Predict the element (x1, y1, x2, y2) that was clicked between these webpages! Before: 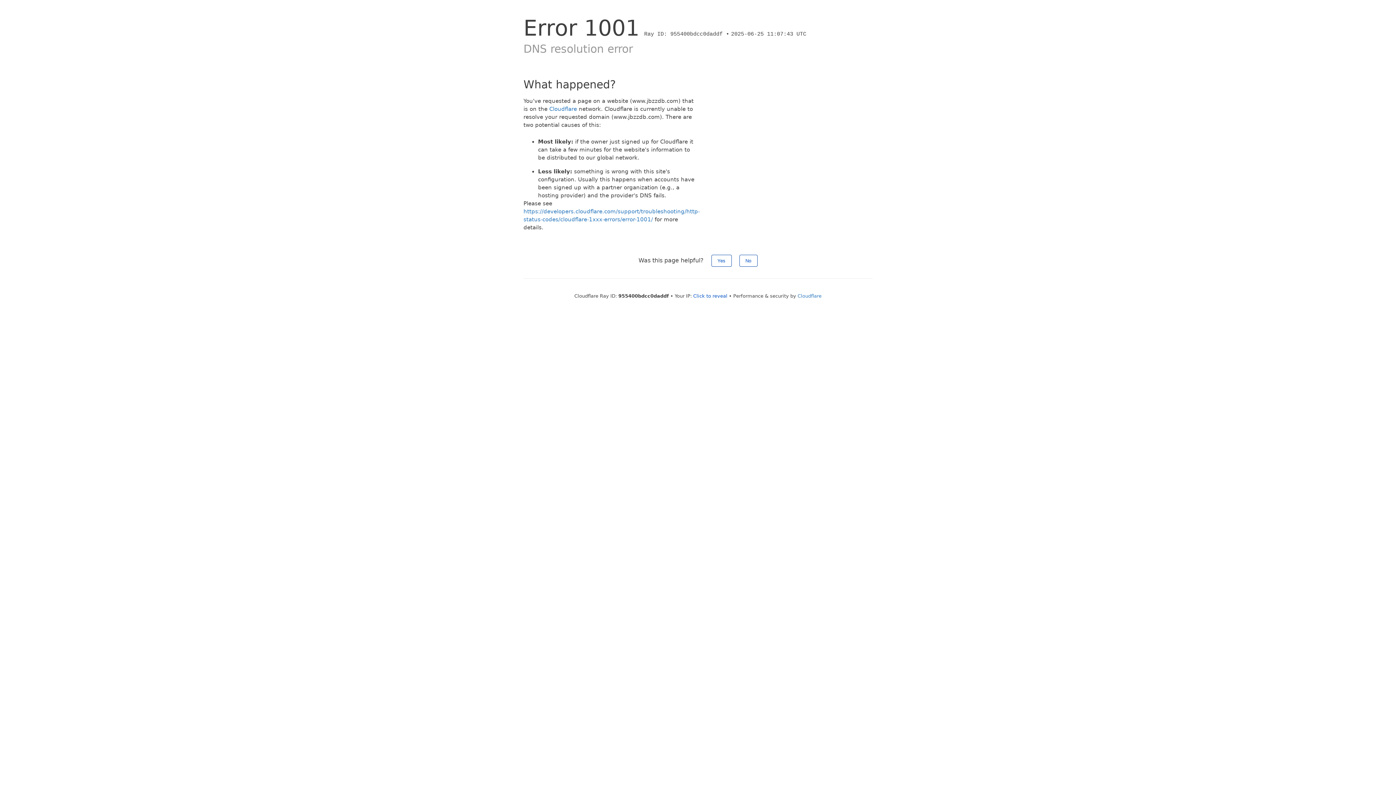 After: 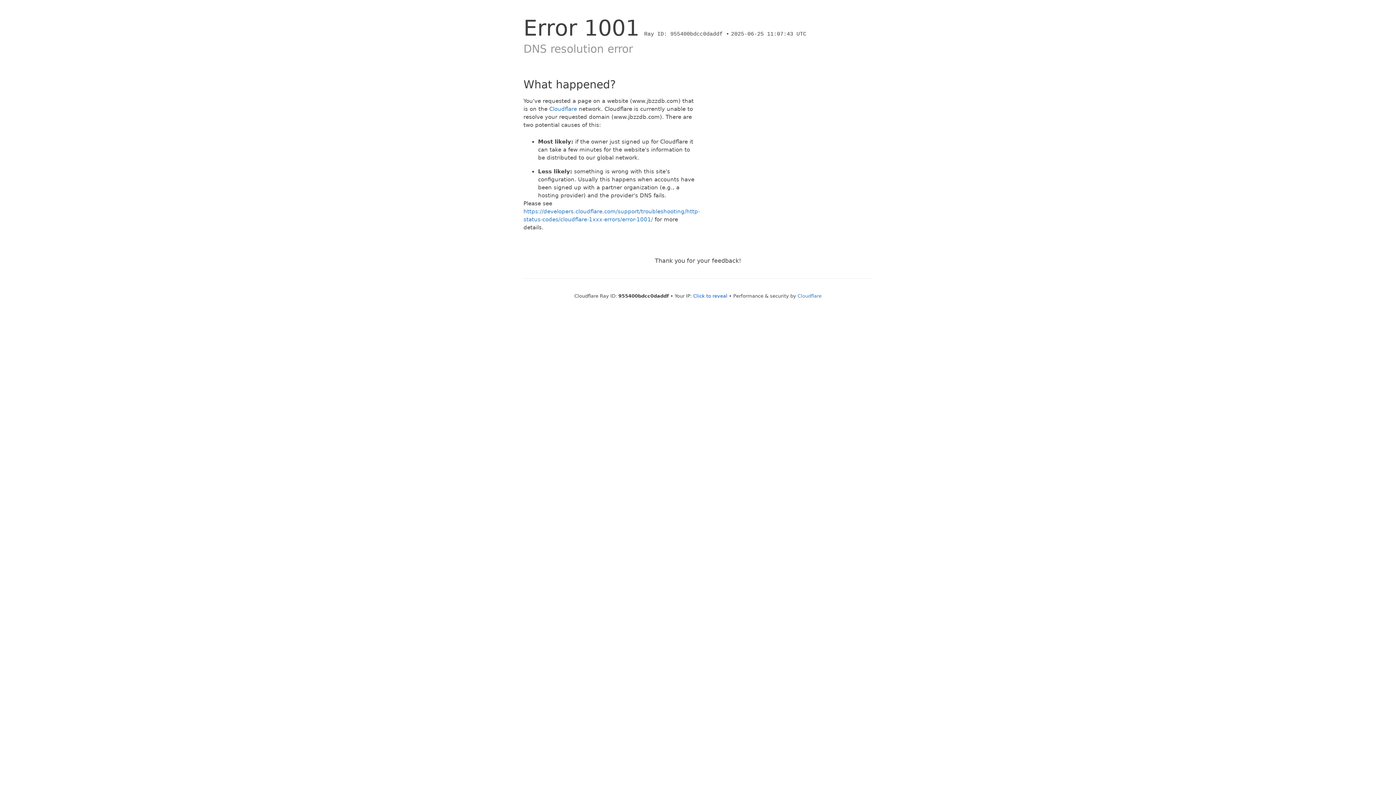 Action: bbox: (739, 254, 757, 266) label: No